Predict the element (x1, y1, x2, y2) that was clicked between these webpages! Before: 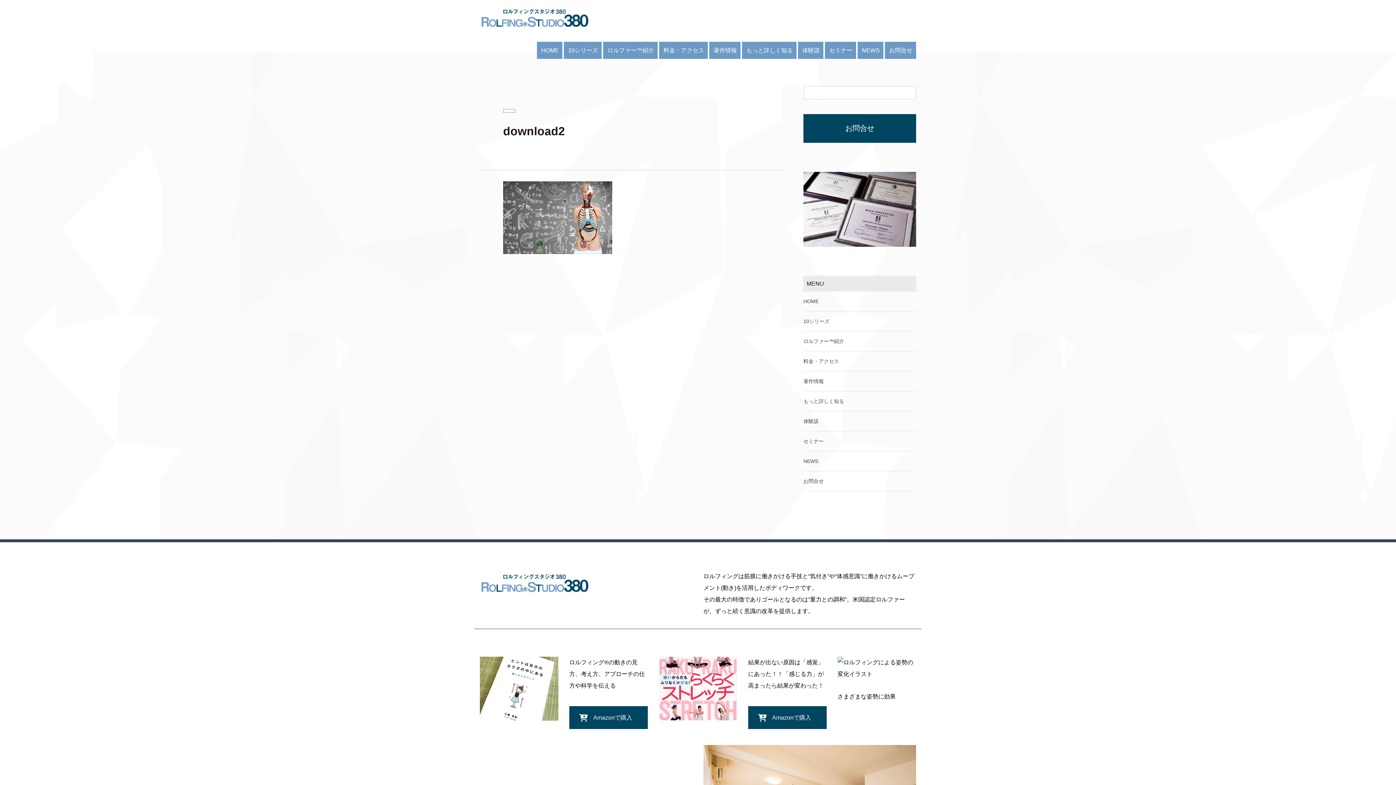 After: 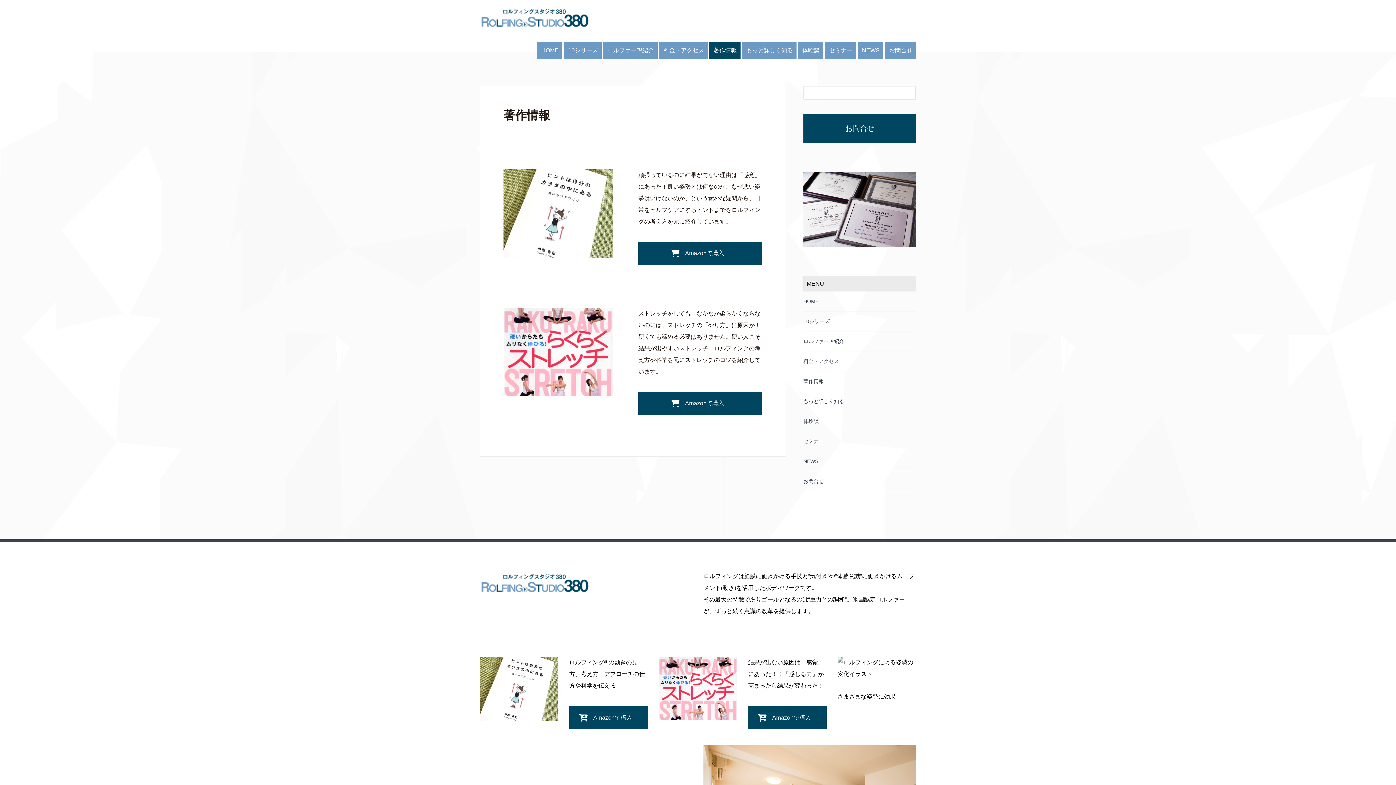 Action: bbox: (709, 41, 740, 58) label: 著作情報